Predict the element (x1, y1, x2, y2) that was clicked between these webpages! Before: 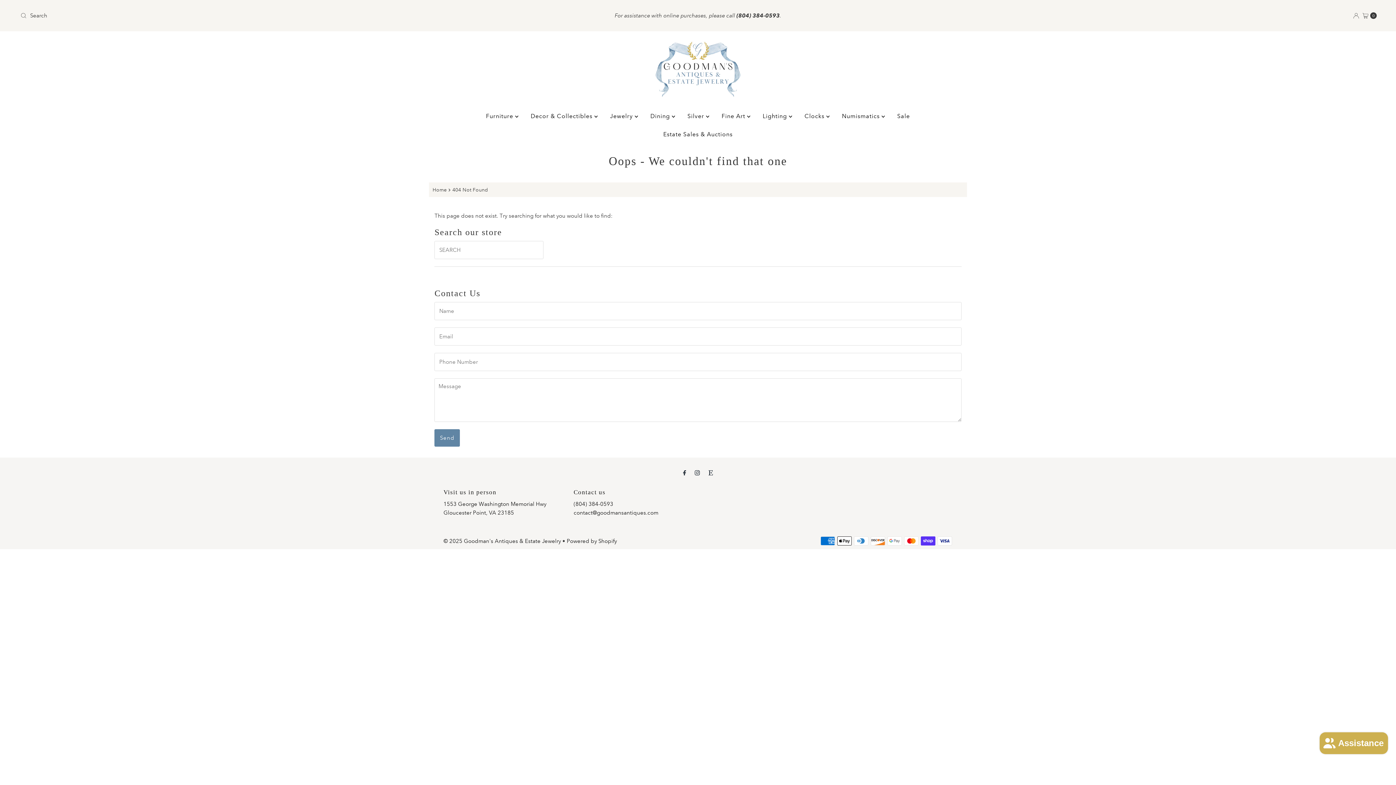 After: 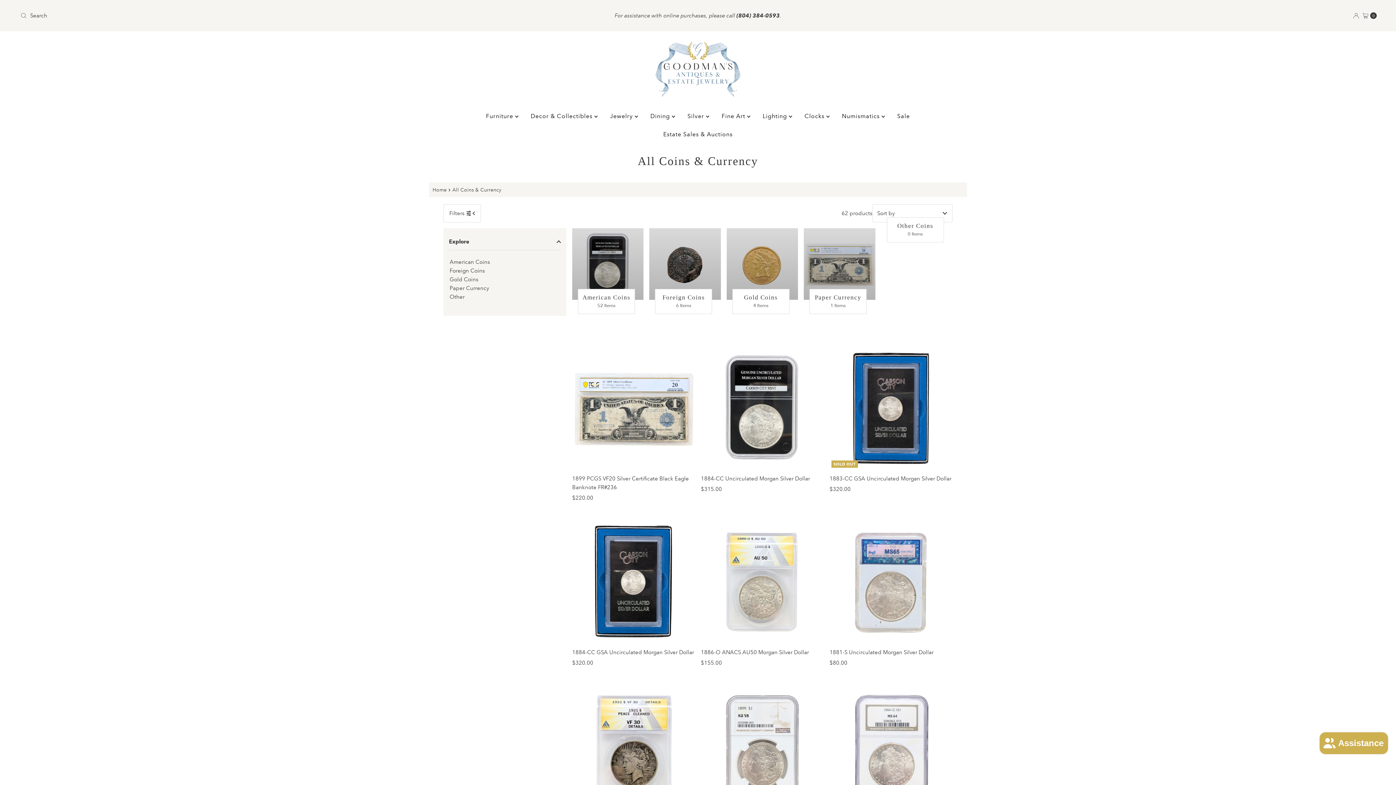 Action: bbox: (836, 107, 890, 125) label: Numismatics 